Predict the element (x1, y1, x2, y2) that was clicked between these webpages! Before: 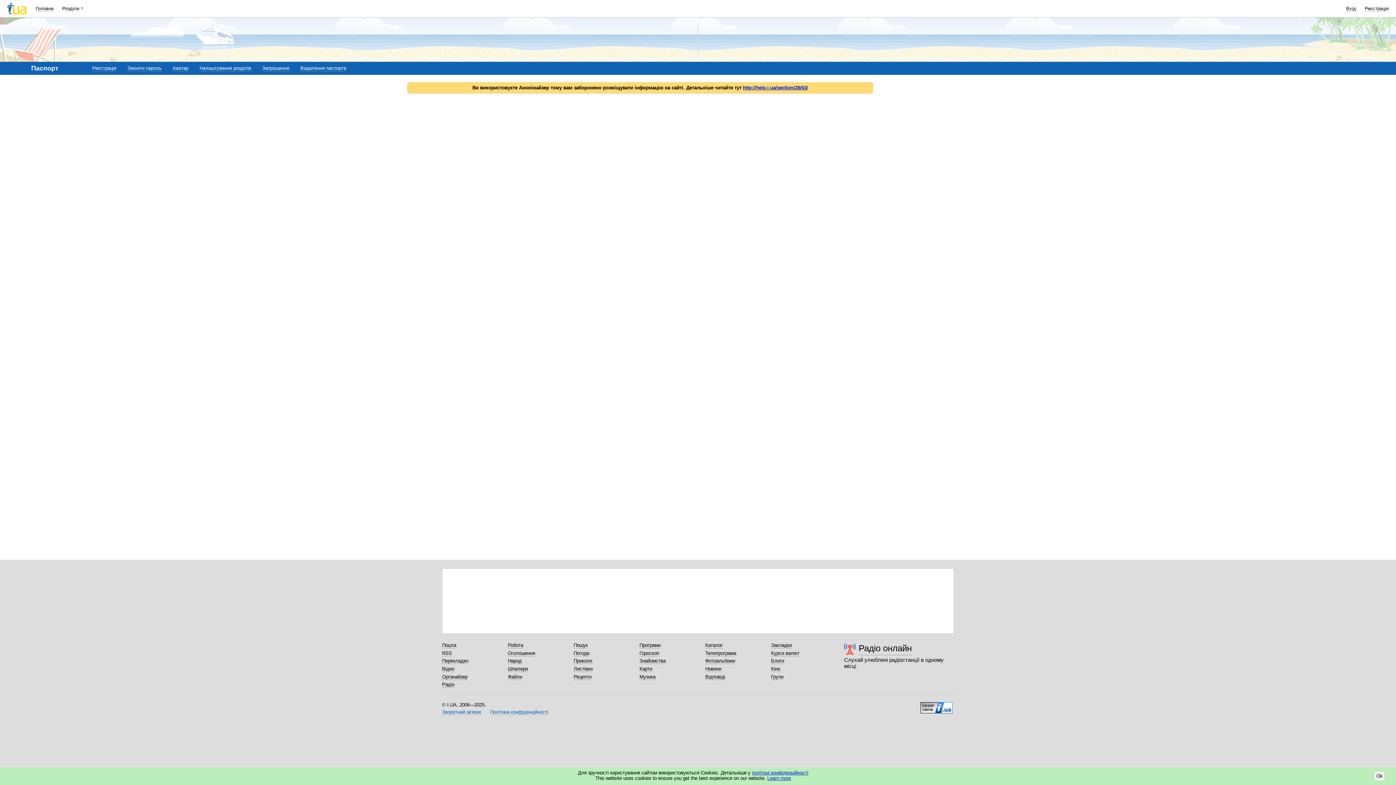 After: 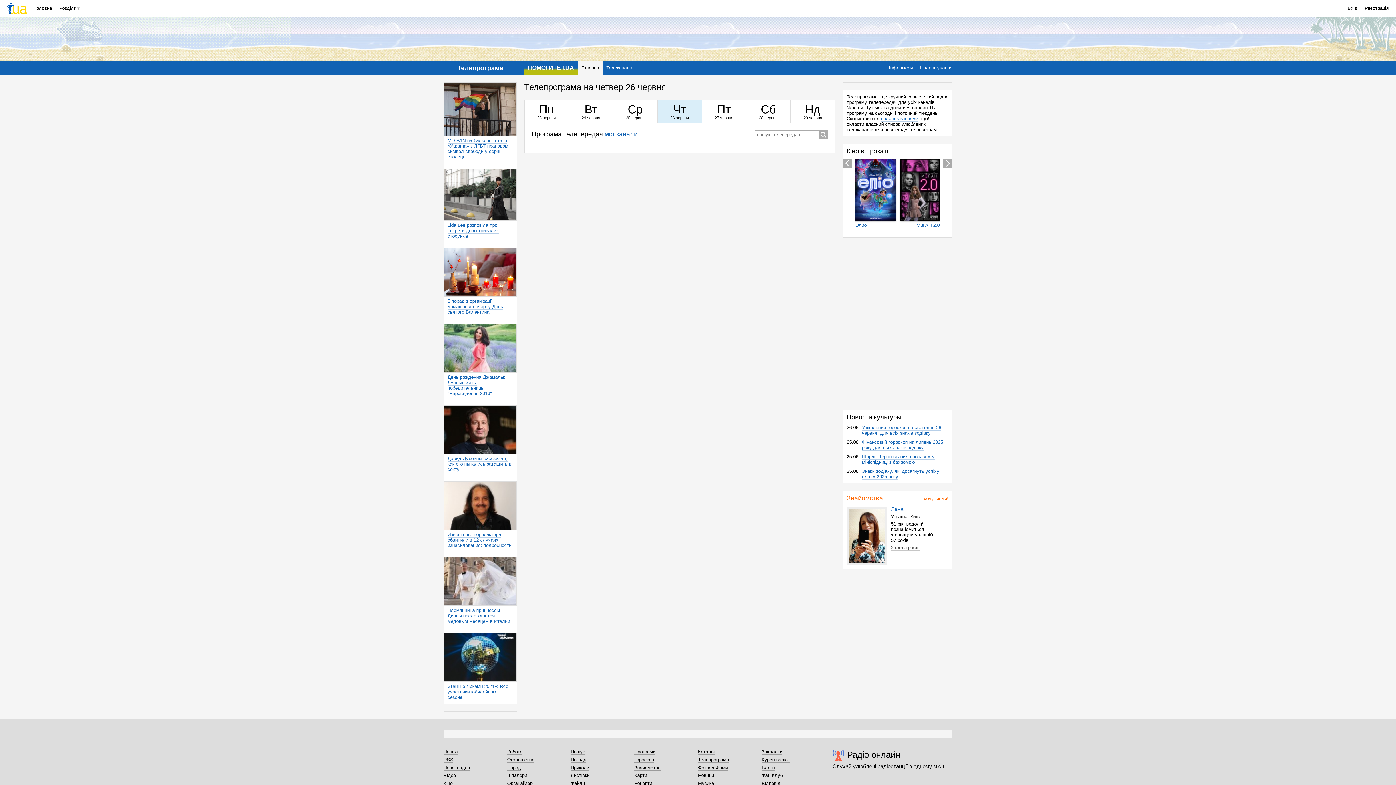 Action: label: Телепрограма bbox: (705, 650, 736, 656)